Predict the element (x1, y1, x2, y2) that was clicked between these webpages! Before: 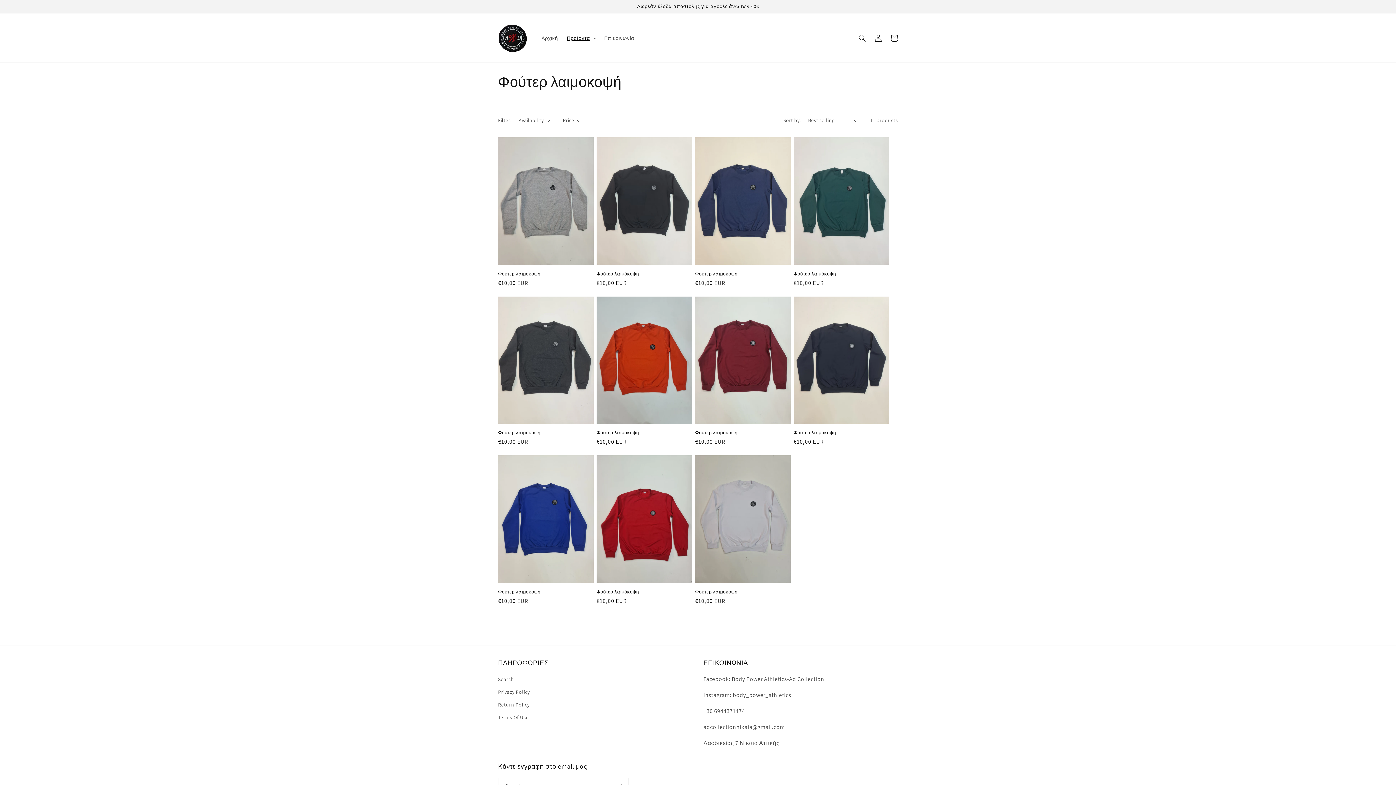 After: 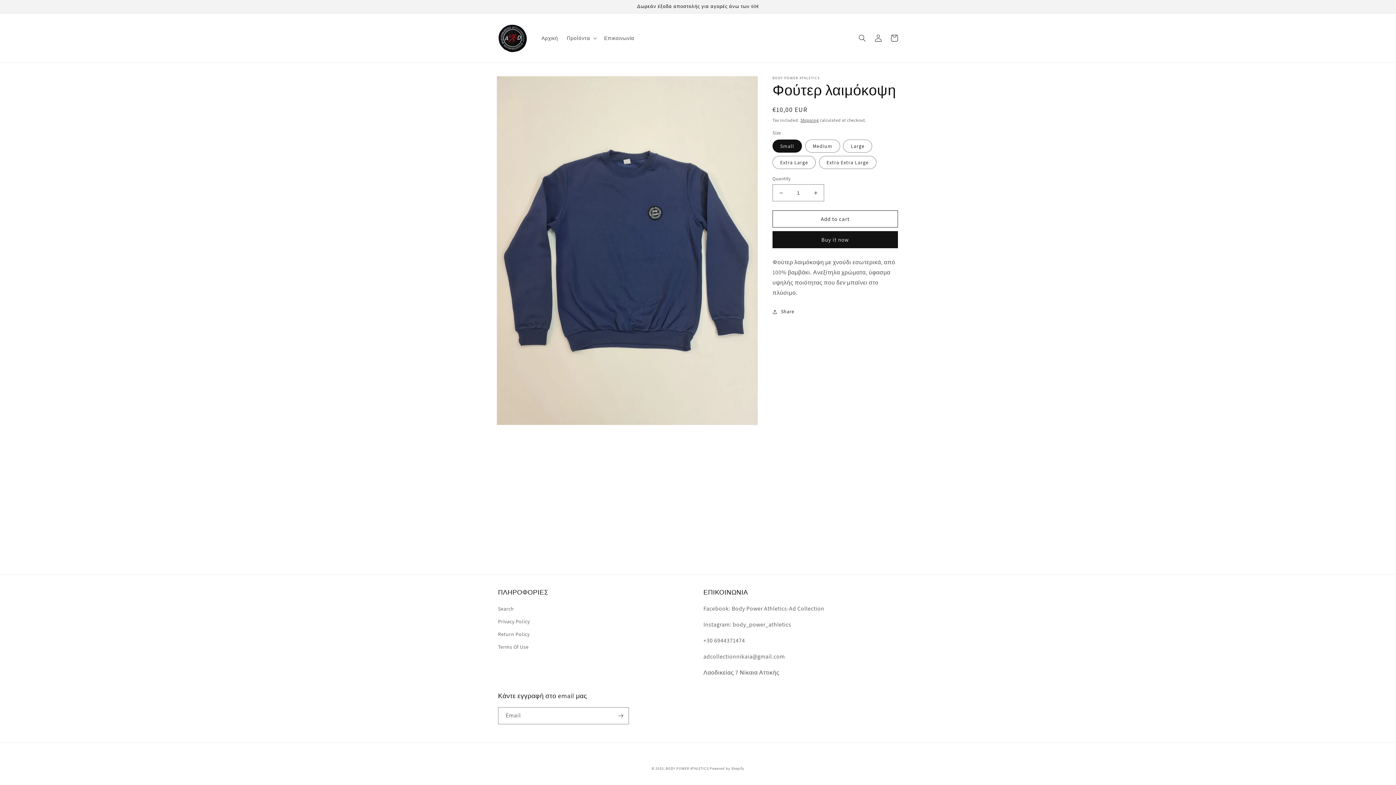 Action: label: Φούτερ λαιμόκοψη bbox: (695, 271, 790, 276)